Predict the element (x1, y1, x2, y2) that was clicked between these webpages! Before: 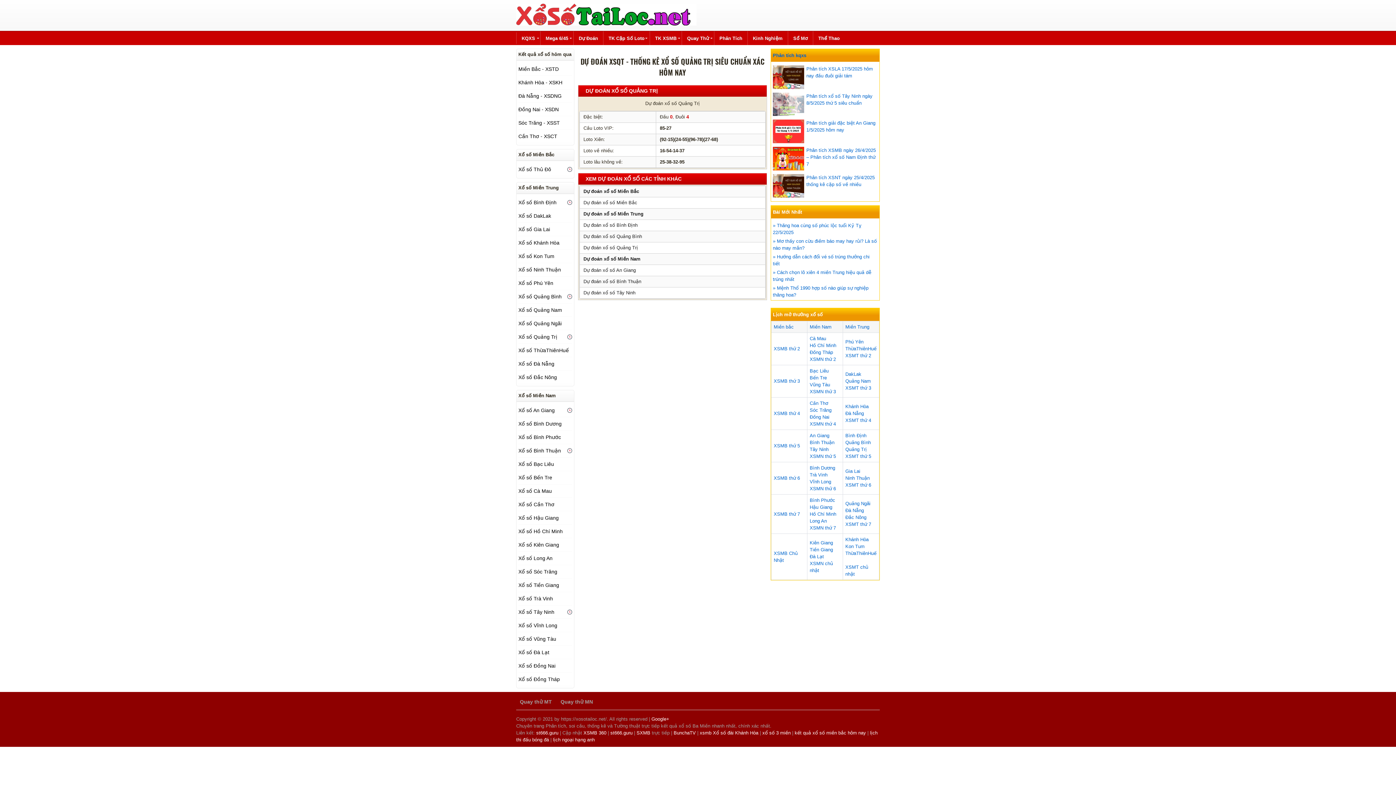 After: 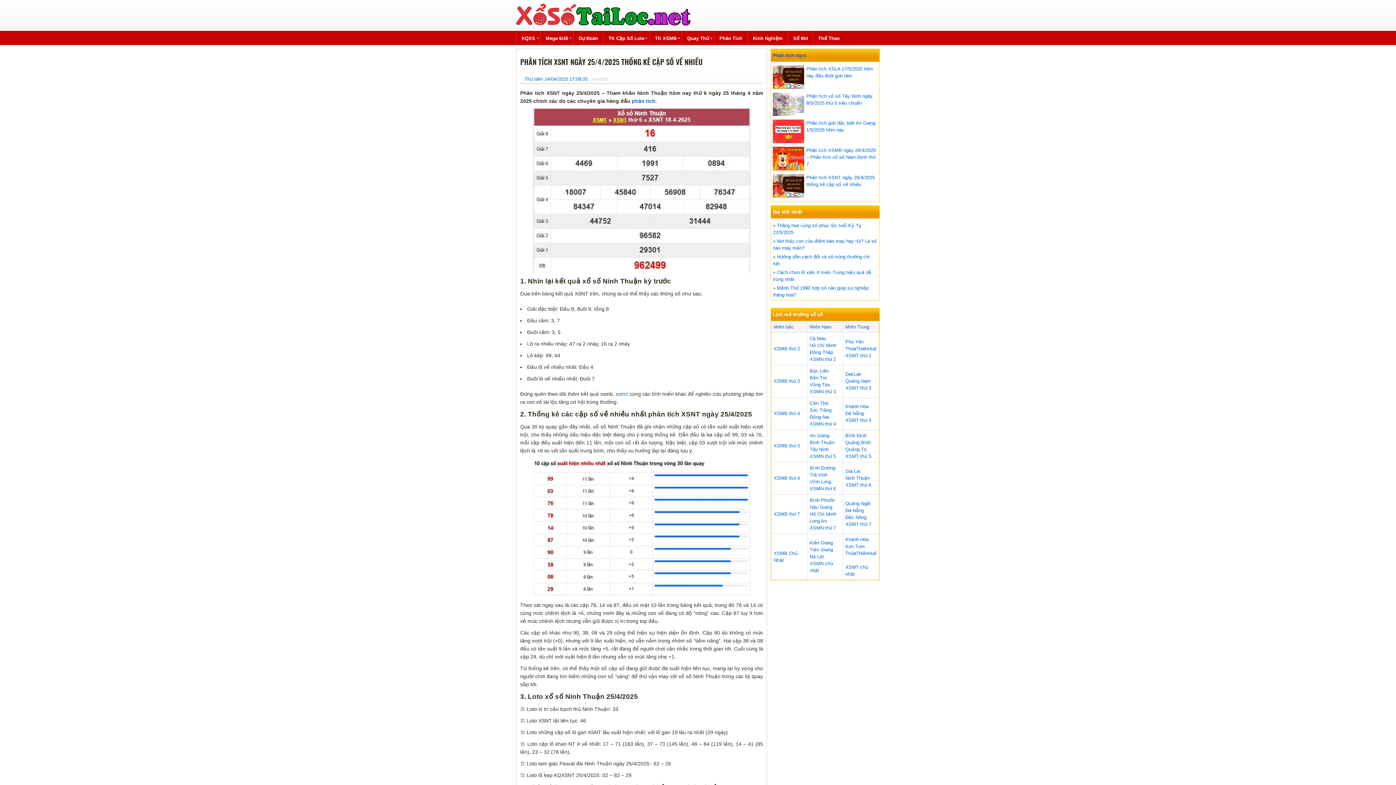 Action: label: Phân tích XSNT ngày 25/4/2025 thống kê cặp số về nhiều bbox: (806, 174, 877, 187)